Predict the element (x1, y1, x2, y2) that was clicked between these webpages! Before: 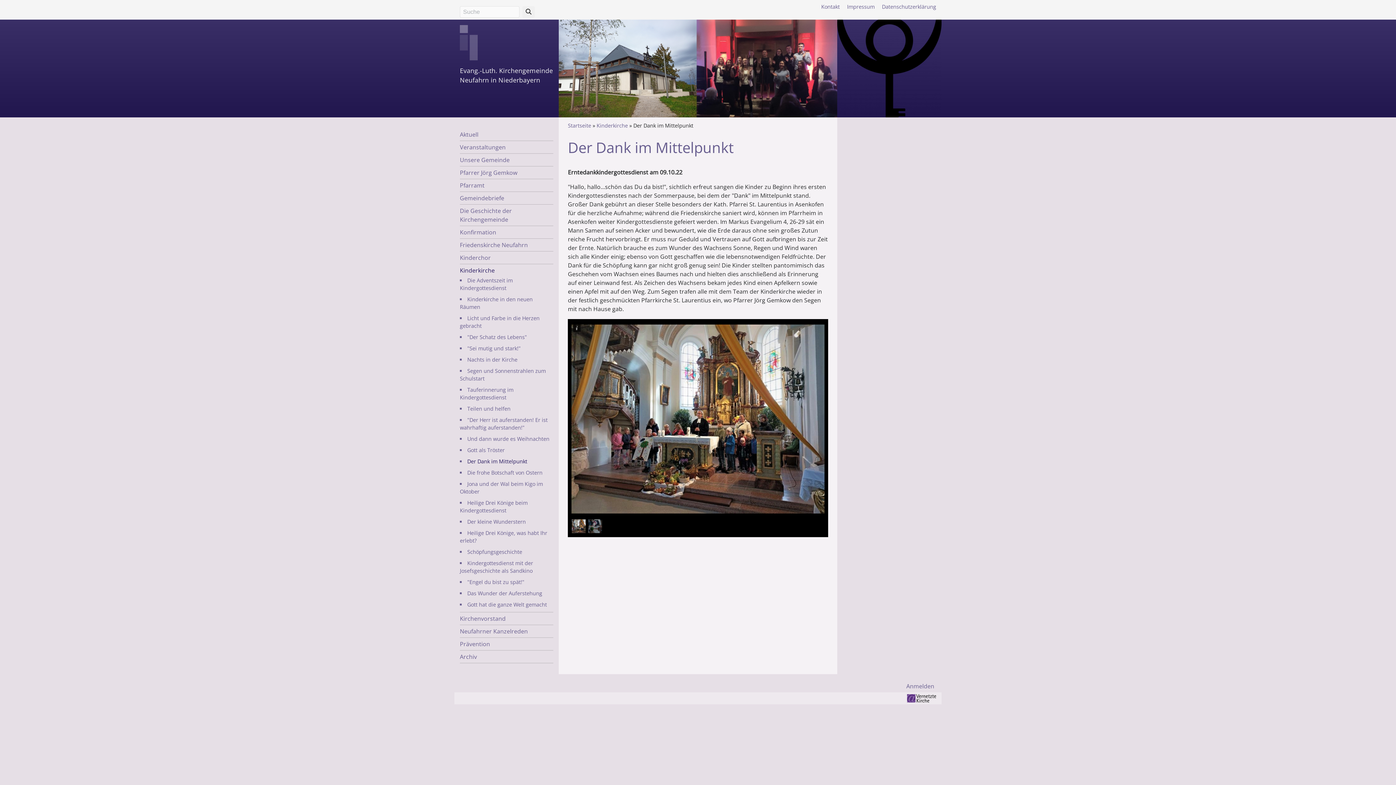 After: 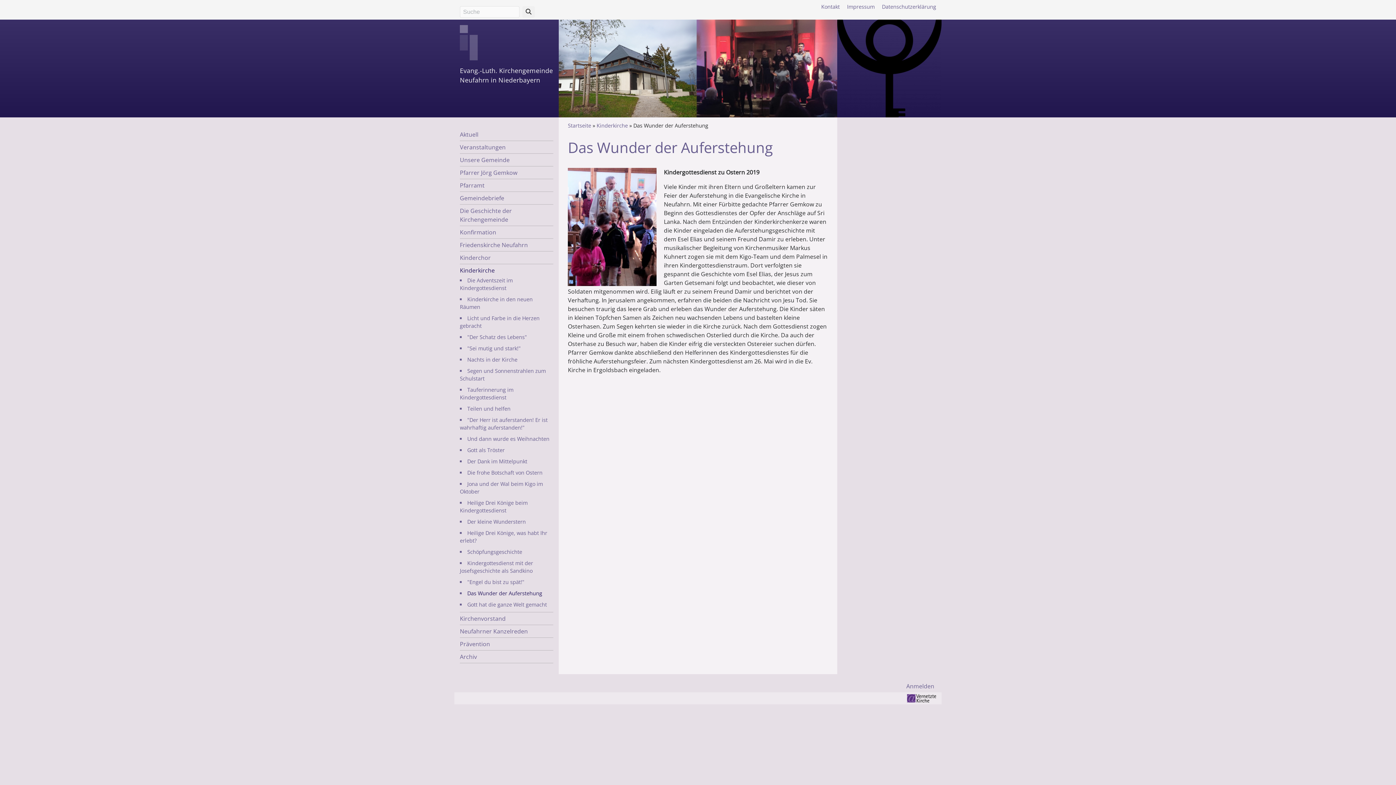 Action: bbox: (467, 590, 542, 596) label: Das Wunder der Auferstehung